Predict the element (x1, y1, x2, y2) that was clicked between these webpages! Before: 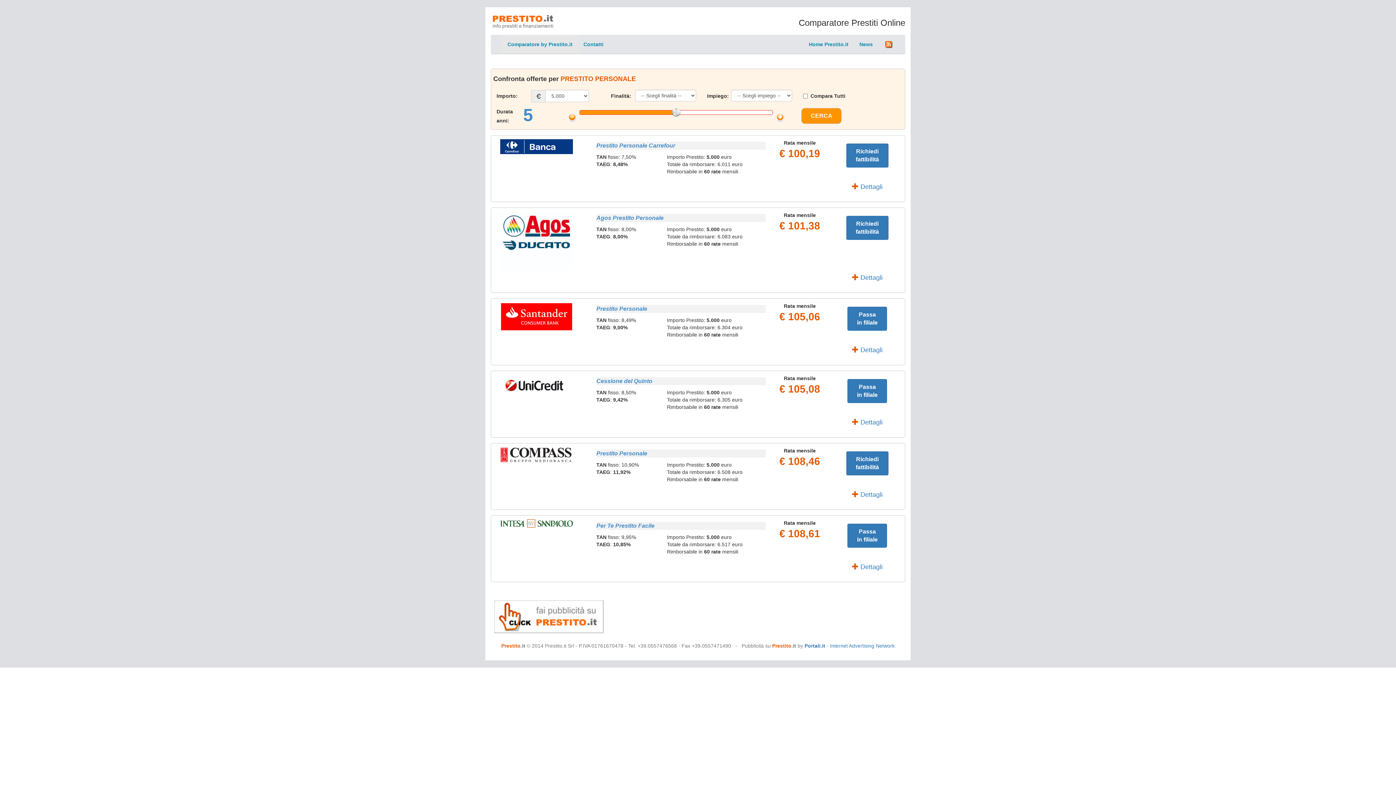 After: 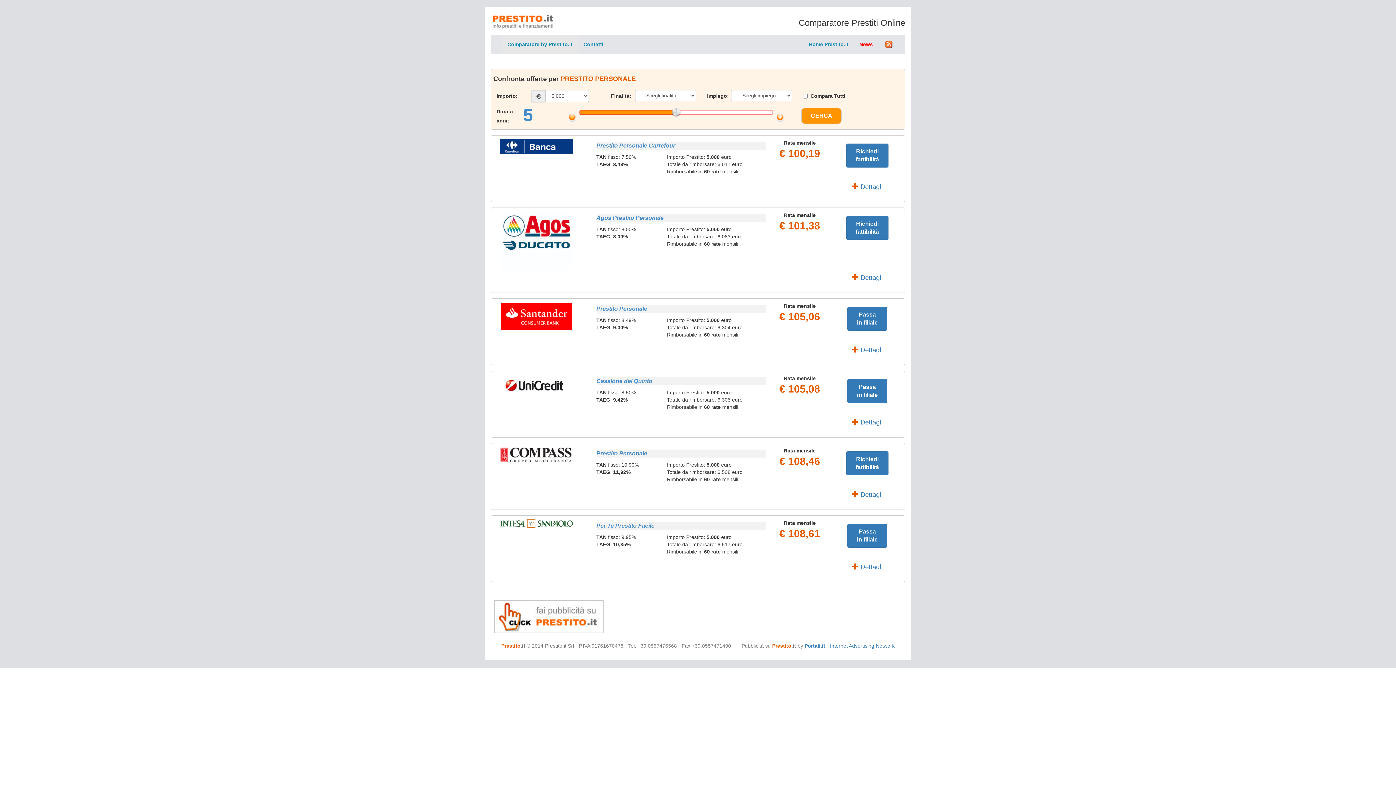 Action: label: News bbox: (854, 35, 878, 53)